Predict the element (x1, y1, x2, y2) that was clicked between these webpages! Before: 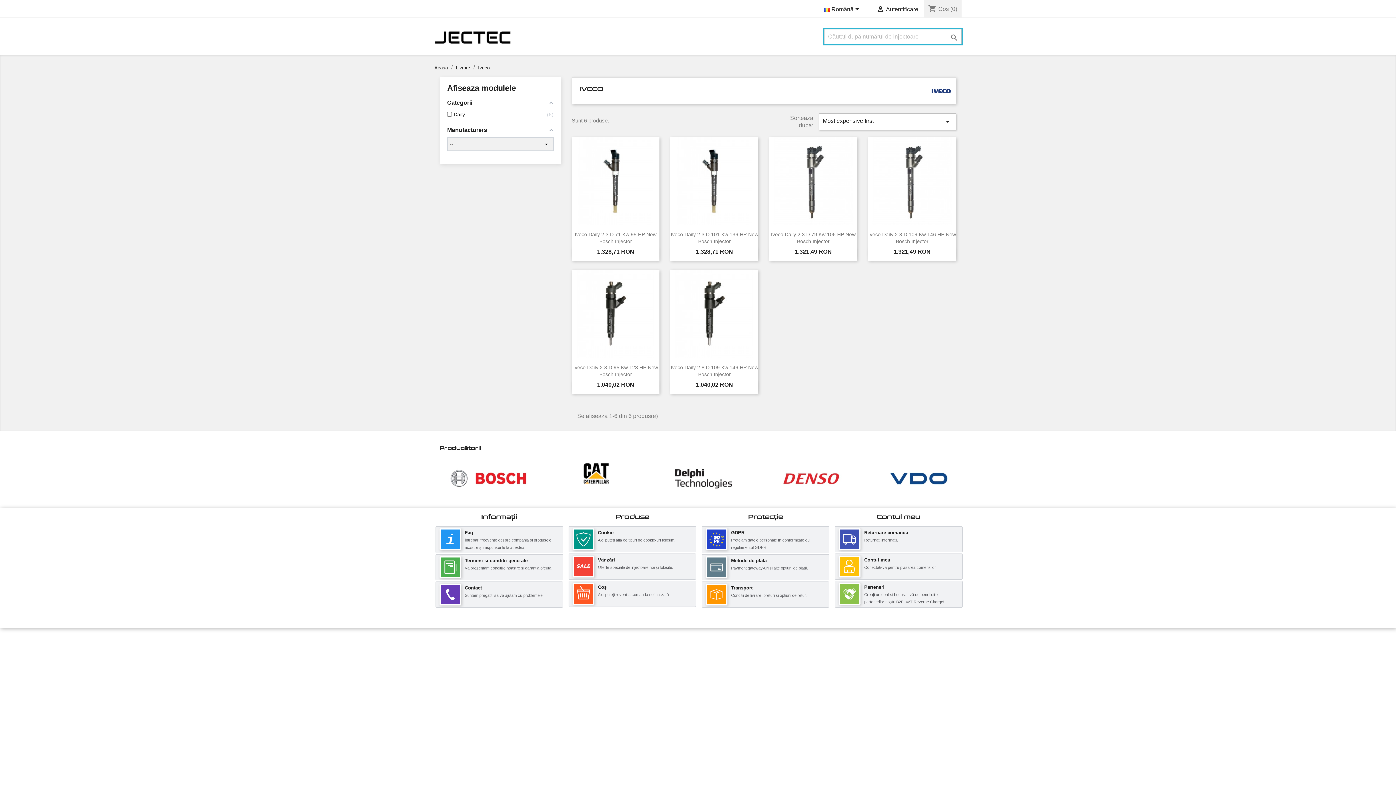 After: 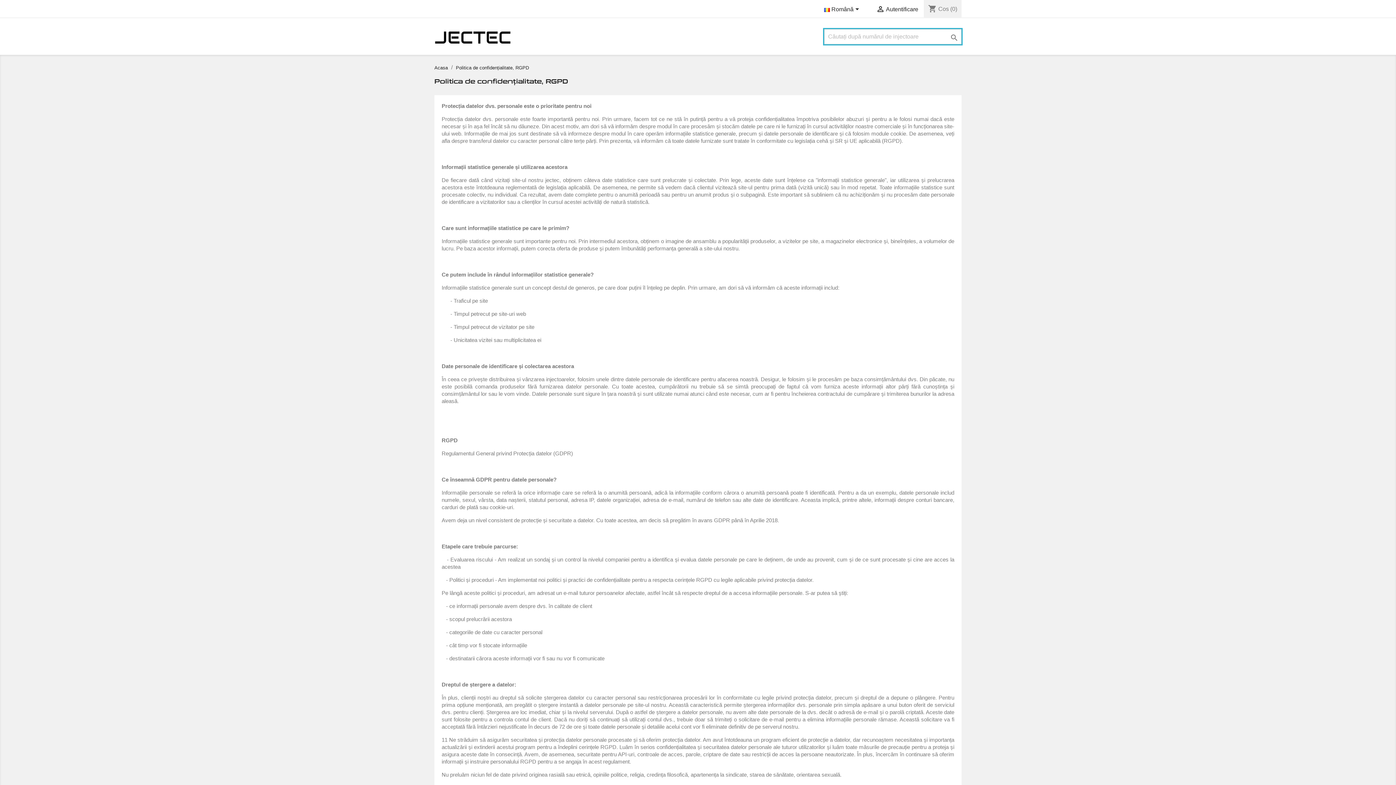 Action: bbox: (705, 528, 731, 550)